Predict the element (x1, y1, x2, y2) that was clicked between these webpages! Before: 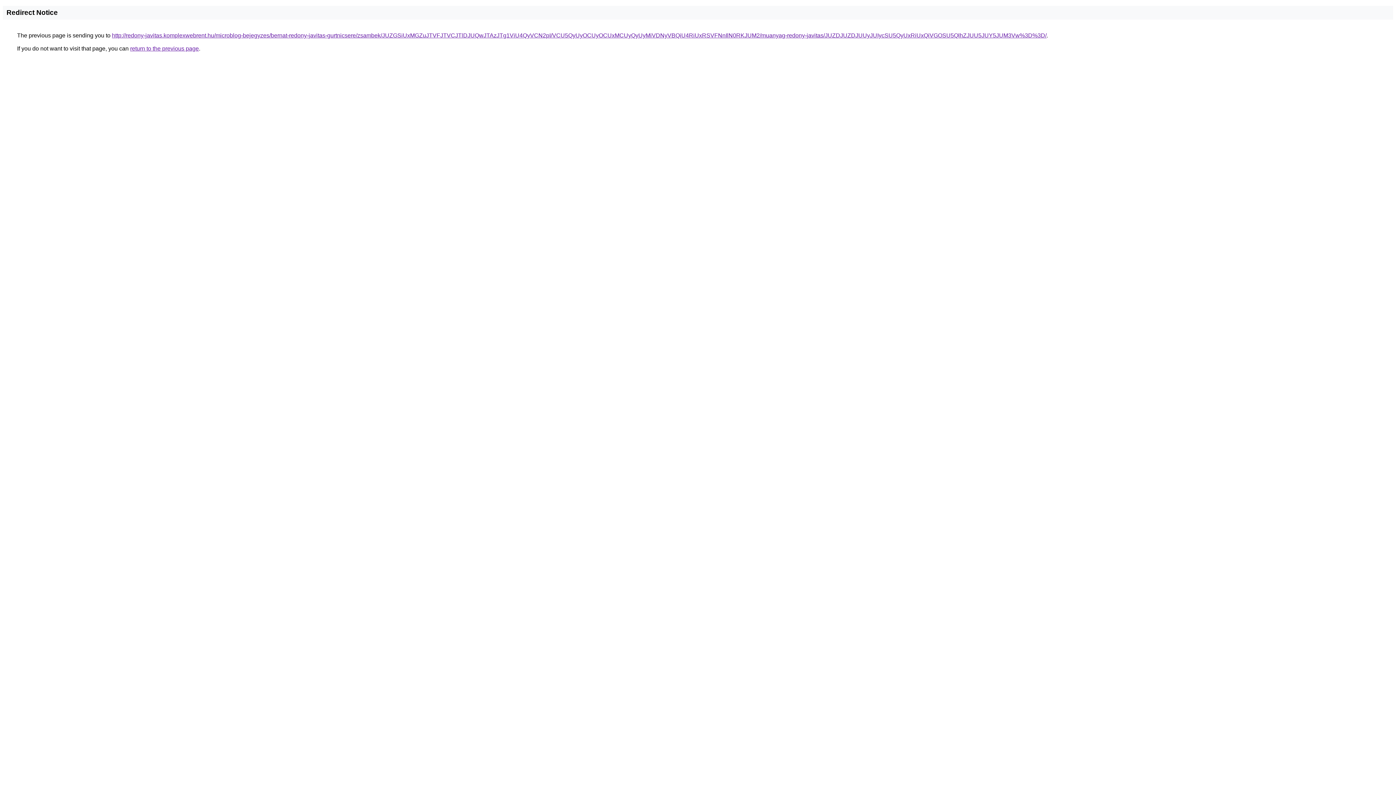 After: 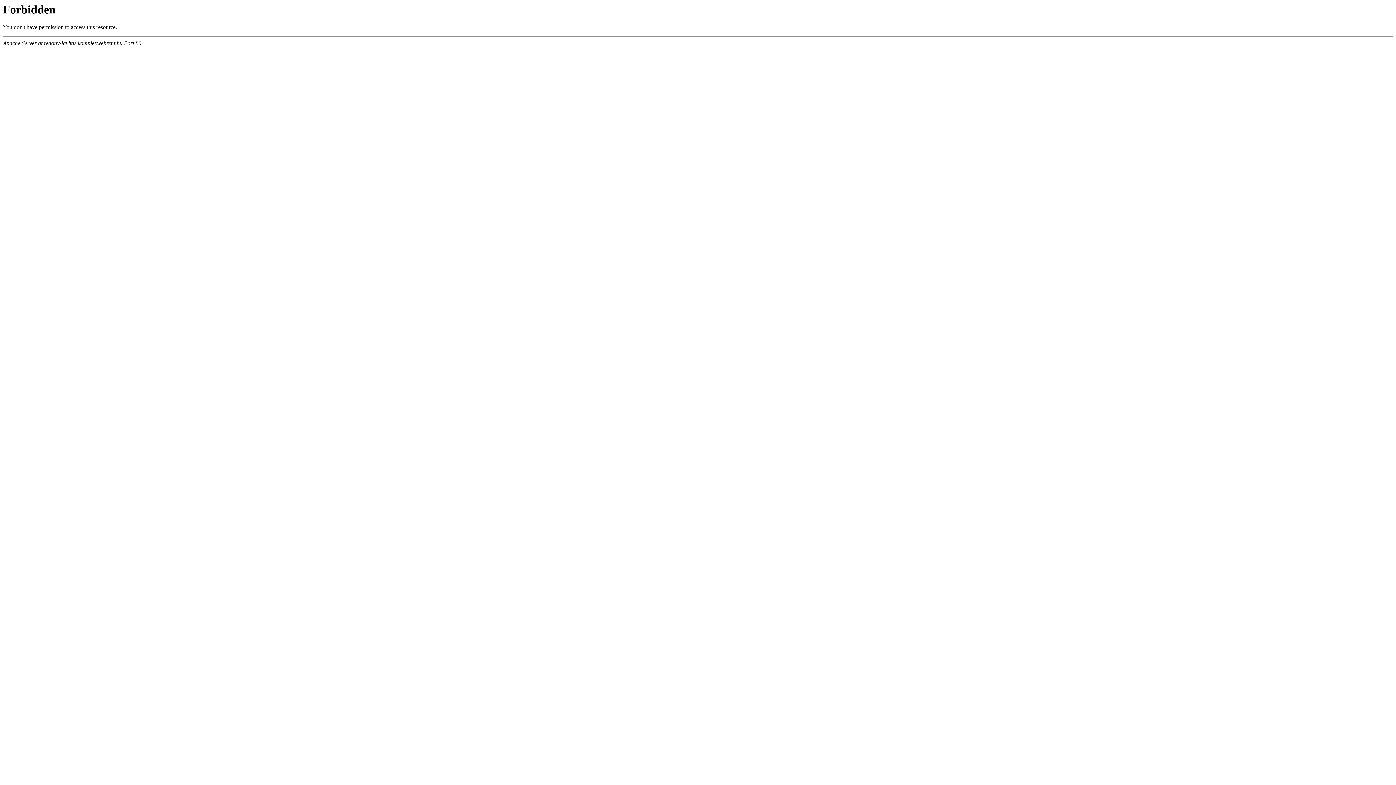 Action: label: http://redony-javitas.komplexwebrent.hu/microblog-bejegyzes/bernat-redony-javitas-gurtnicsere/zsambek/JUZGSiUxMGZuJTVFJTVCJTlDJUQwJTAzJTg1ViU4QyVCN2pI/VCU5QyUyOCUyOCUxMCUyQyUyMiVDNyVBQiU4RiUxRSVFNnIlN0RKJUM2/muanyag-redony-javitas/JUZDJUZDJUUyJUIycSU5QyUxRiUxQiVGOSU5QlhZJUU5JUY5JUM3Vw%3D%3D/ bbox: (112, 32, 1046, 38)